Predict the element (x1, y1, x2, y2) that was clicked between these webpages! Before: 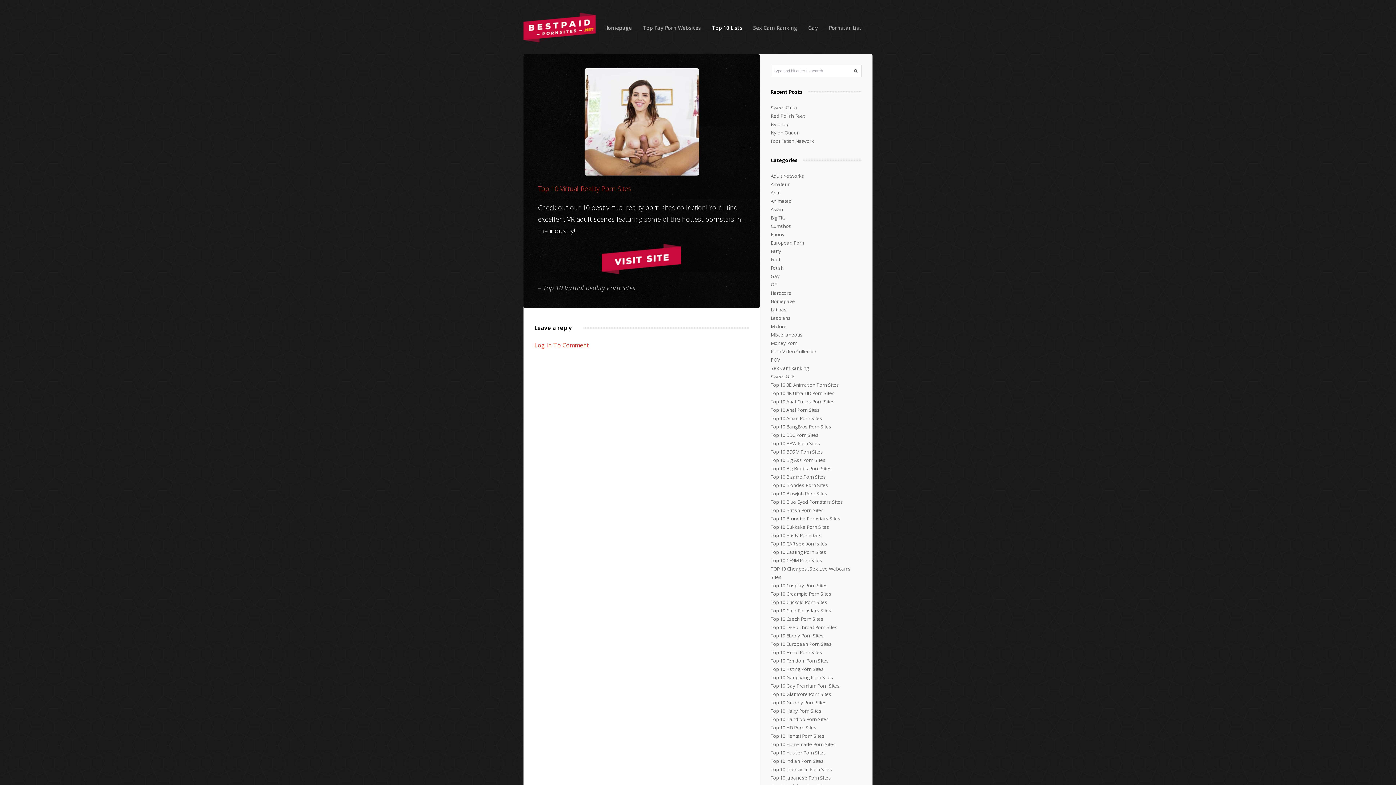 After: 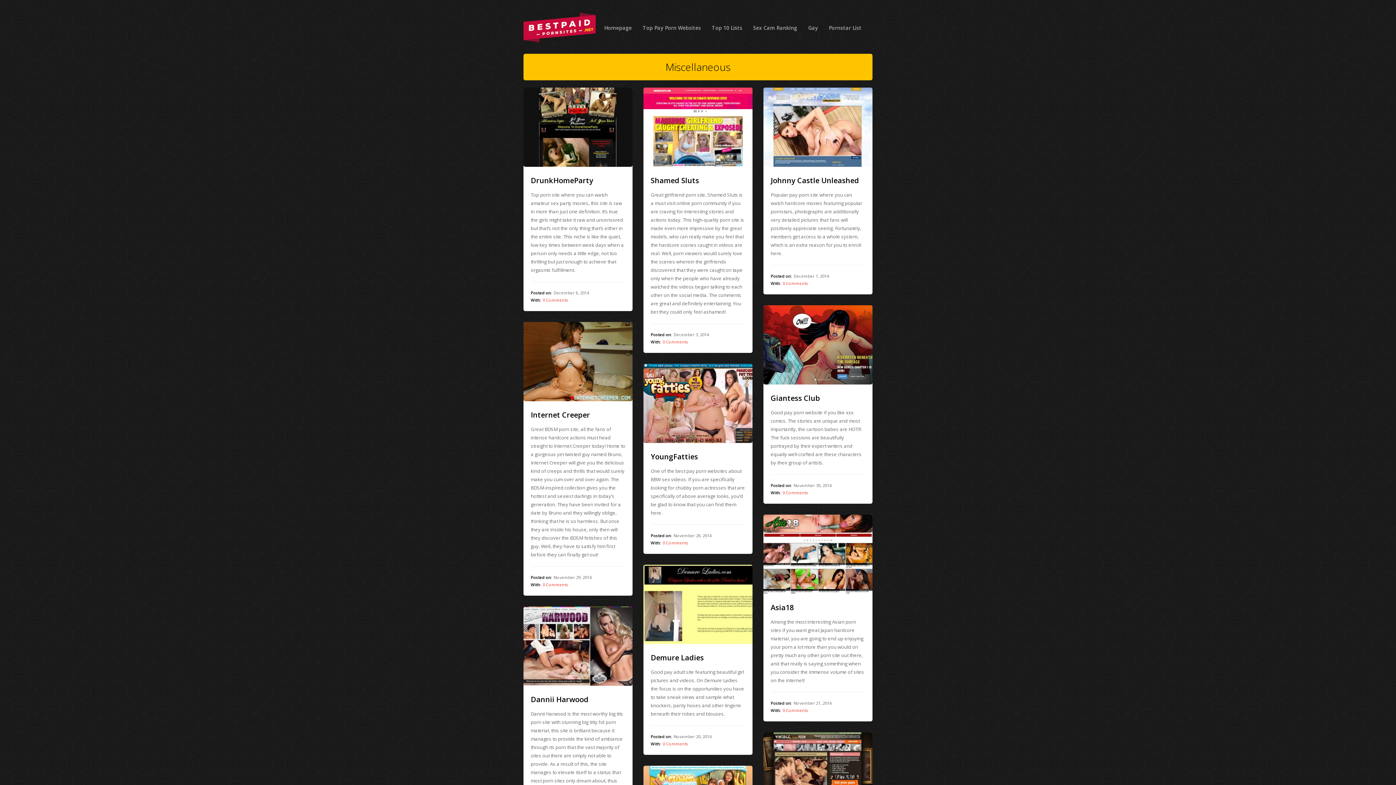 Action: label: Miscellaneous bbox: (770, 331, 802, 338)